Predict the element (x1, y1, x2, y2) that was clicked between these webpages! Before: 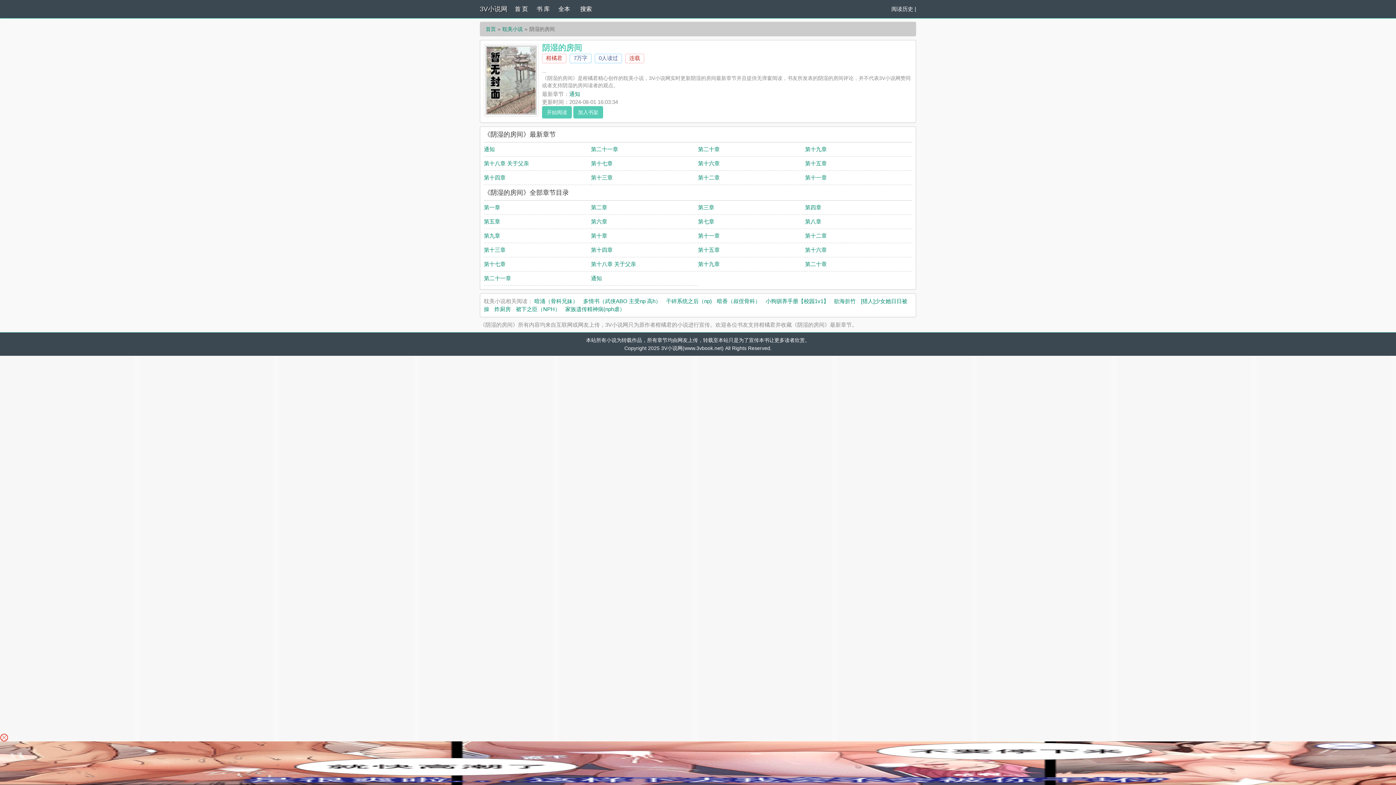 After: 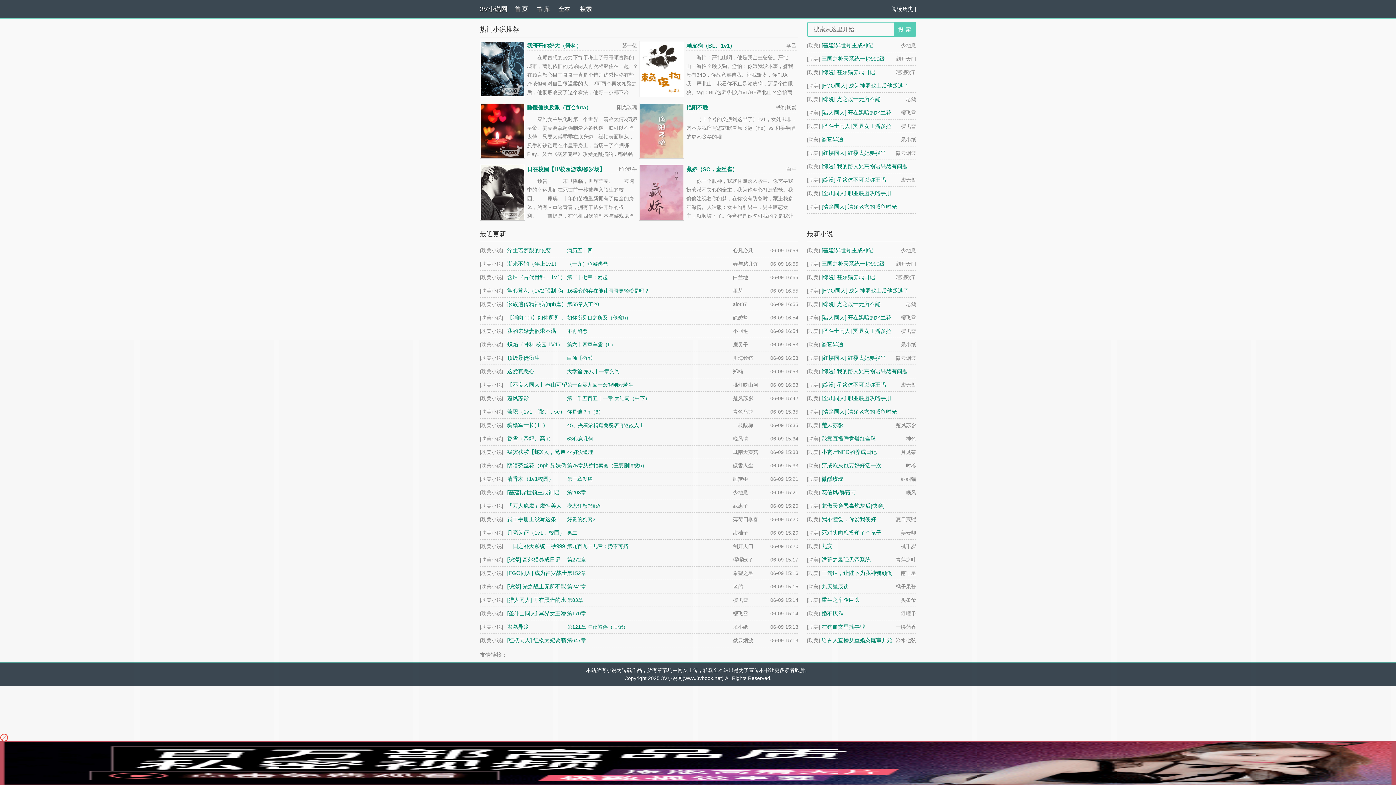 Action: label: 3V小说网 bbox: (480, 5, 507, 12)